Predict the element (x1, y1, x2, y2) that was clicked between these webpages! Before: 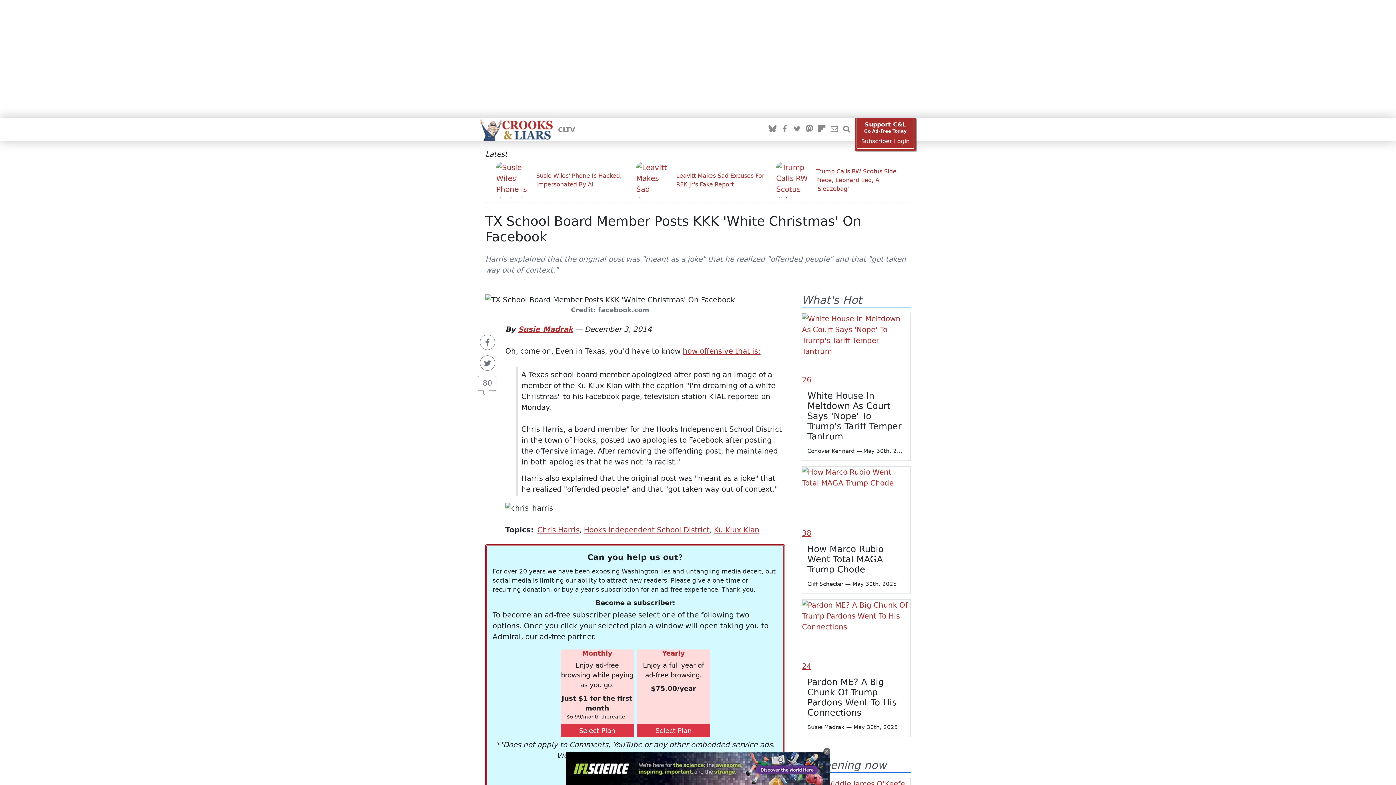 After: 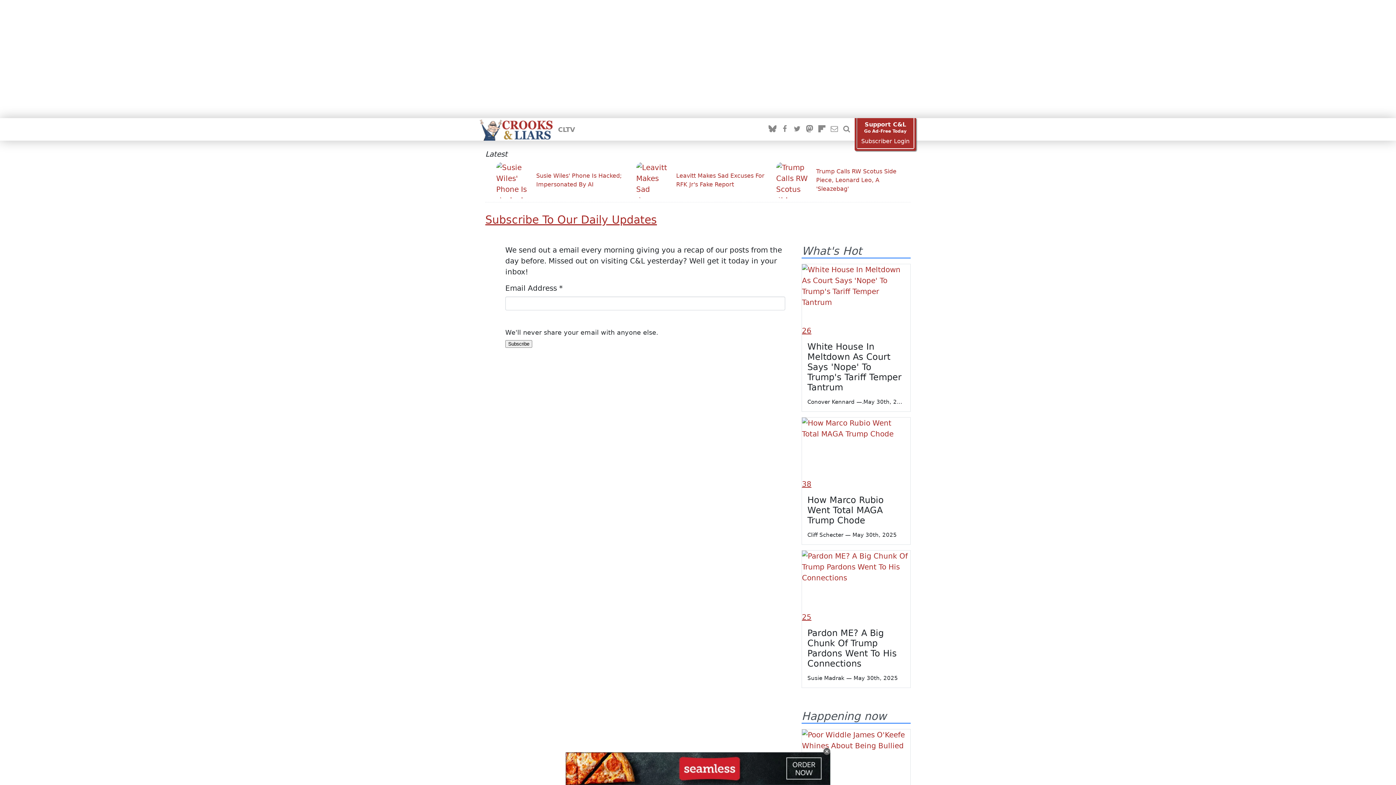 Action: bbox: (830, 124, 838, 134)